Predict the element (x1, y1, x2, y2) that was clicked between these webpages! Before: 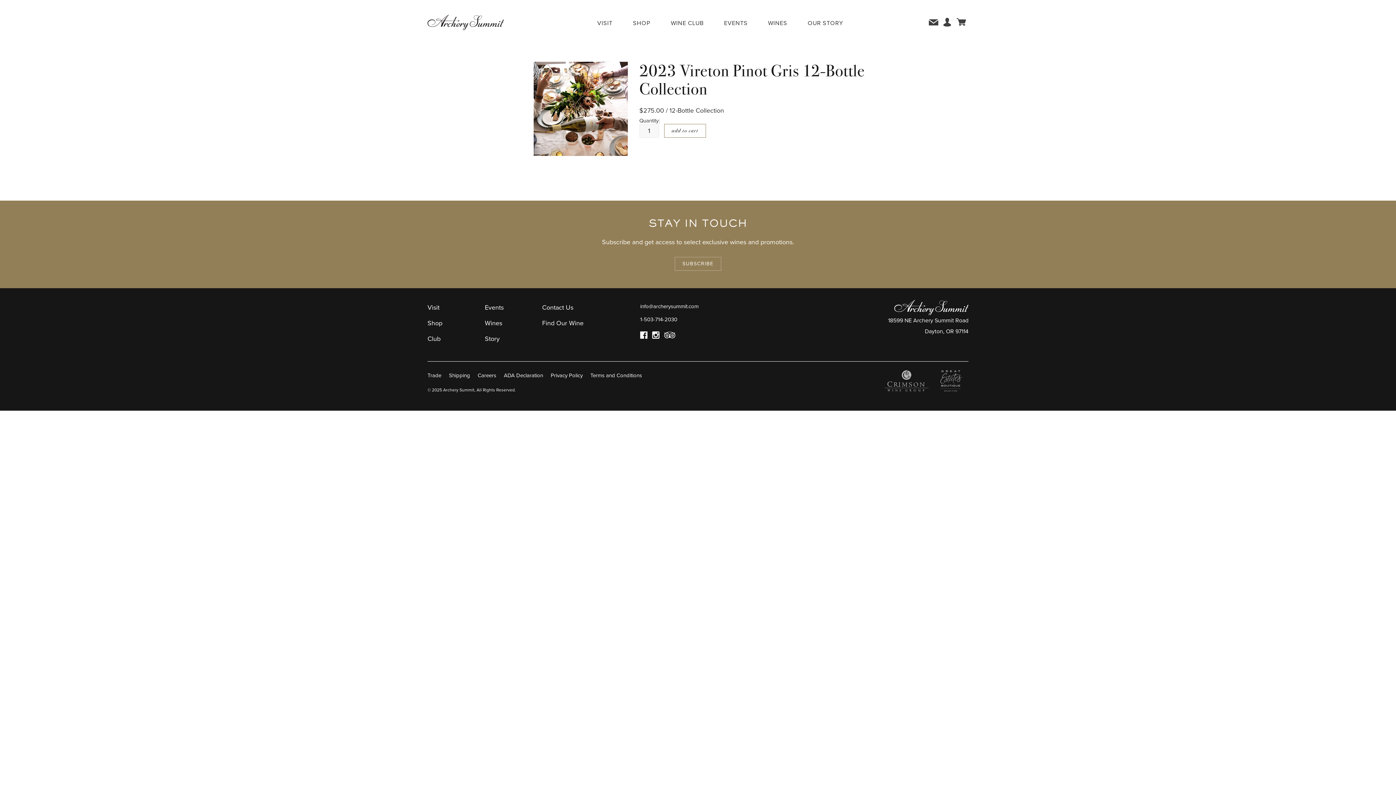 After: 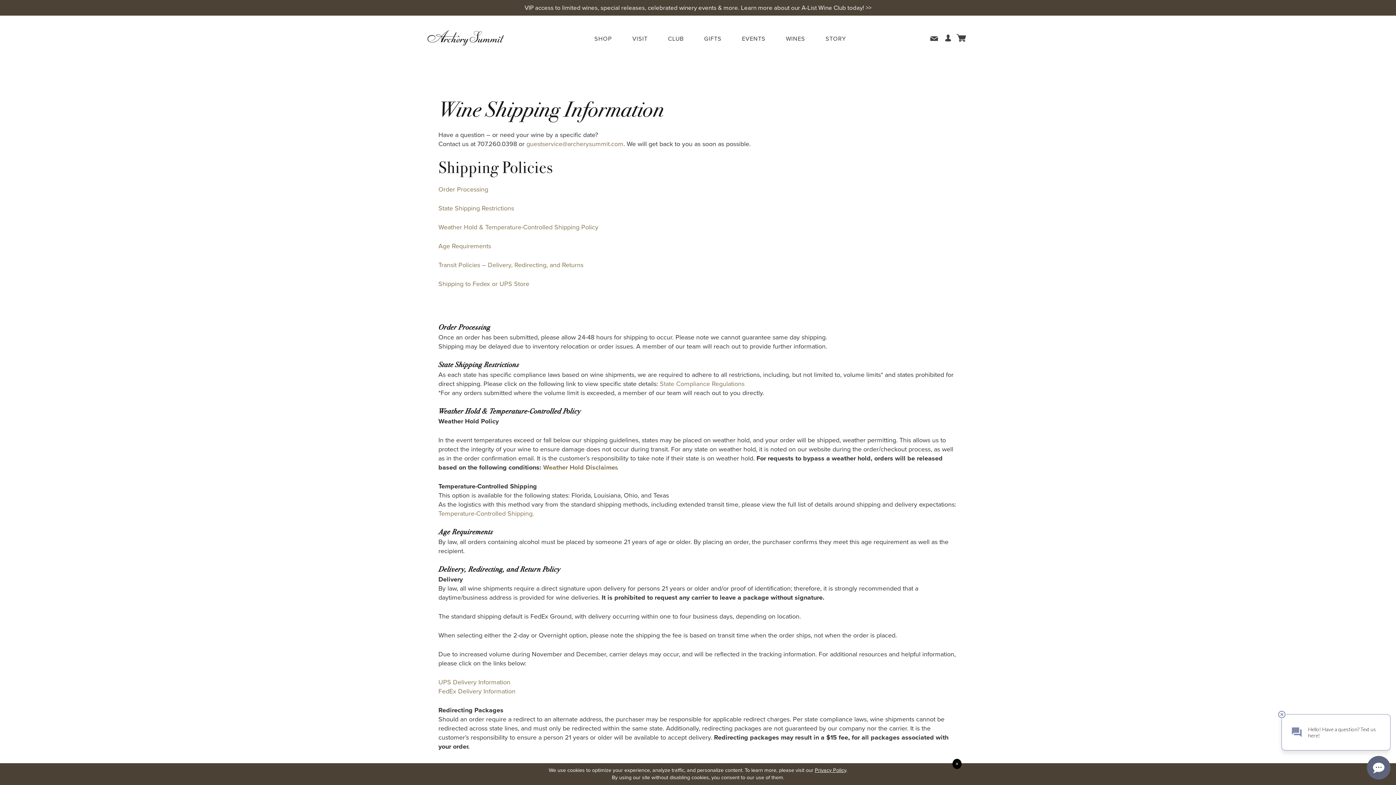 Action: bbox: (449, 372, 470, 379) label: Shipping